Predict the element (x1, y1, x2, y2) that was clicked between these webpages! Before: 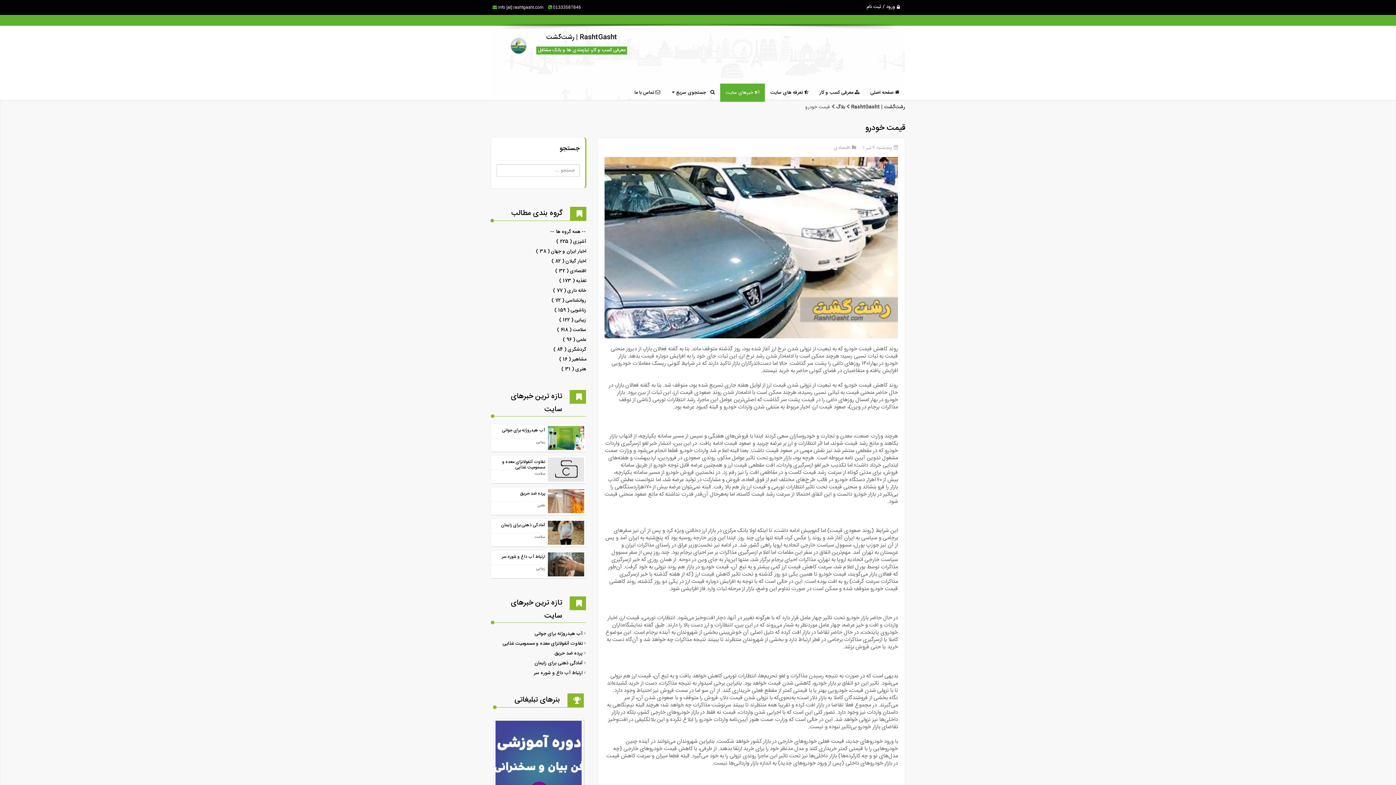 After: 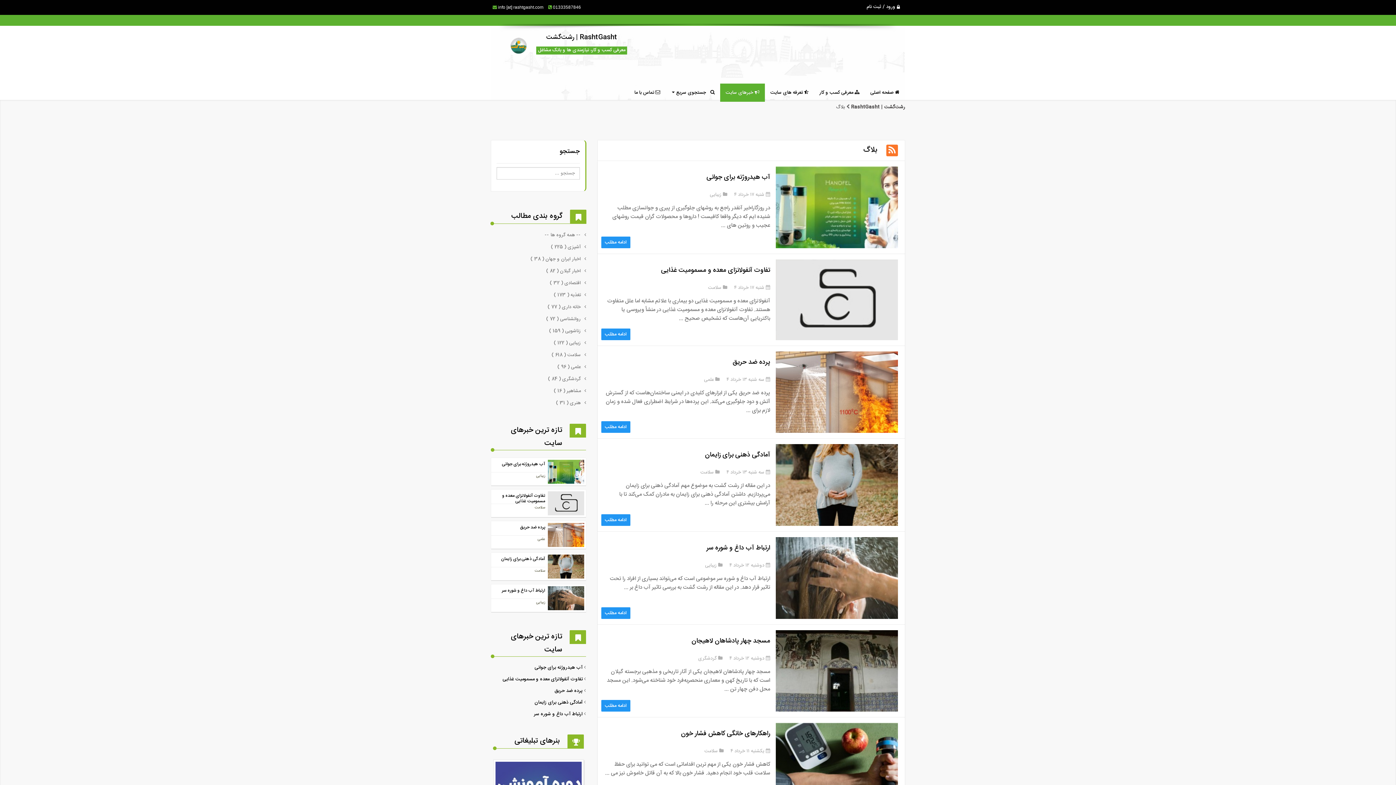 Action: bbox: (720, 83, 765, 101) label:  خبرهای سایت